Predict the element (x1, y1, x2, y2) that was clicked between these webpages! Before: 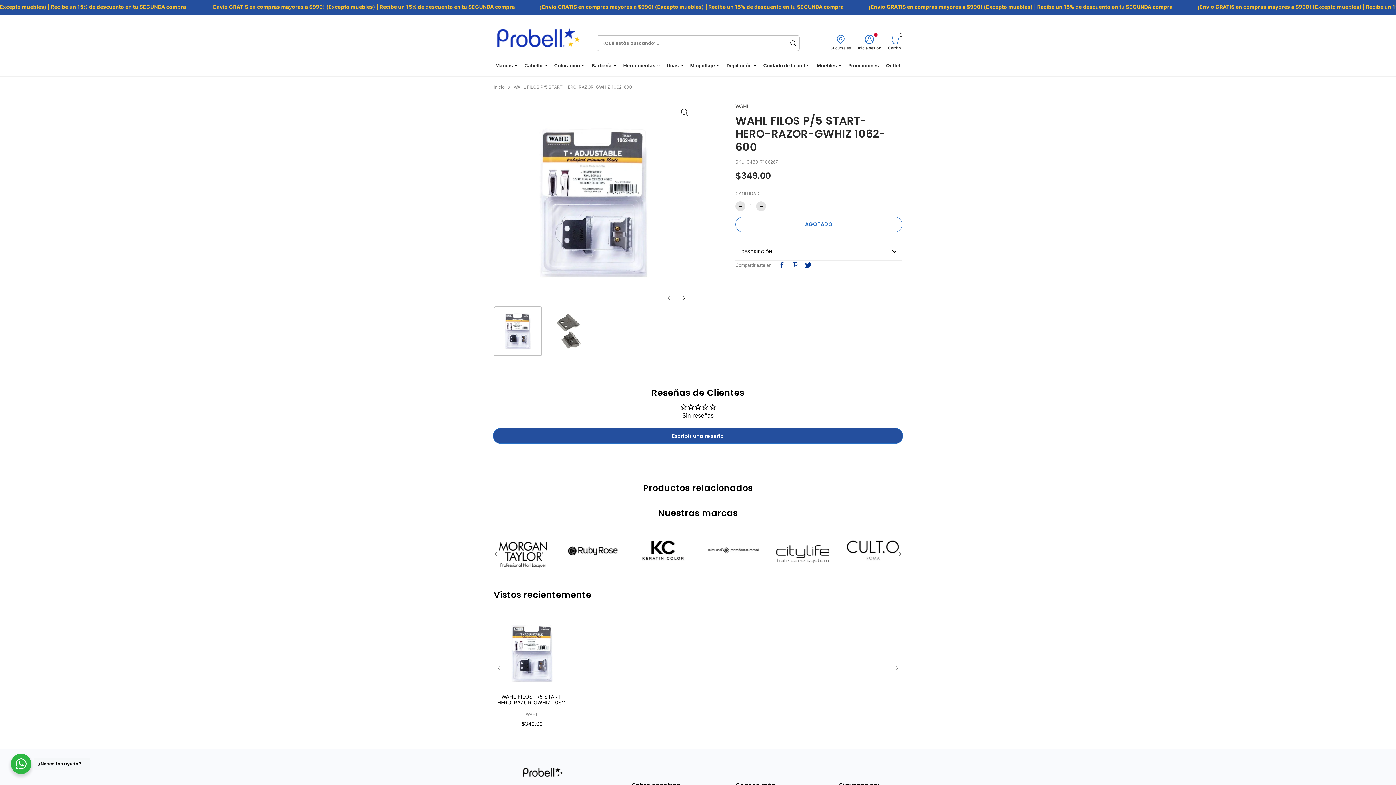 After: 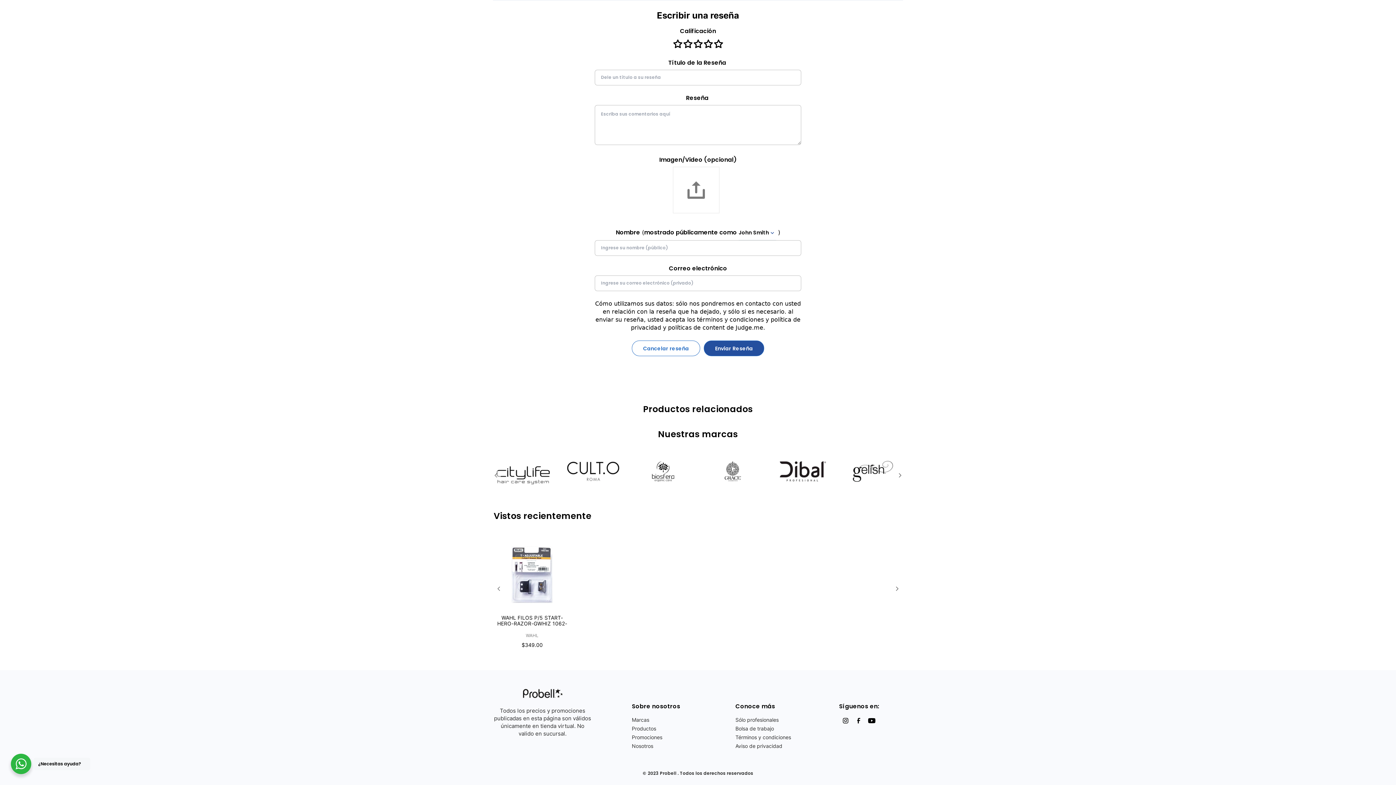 Action: label: Escribir una reseña bbox: (493, 428, 903, 443)